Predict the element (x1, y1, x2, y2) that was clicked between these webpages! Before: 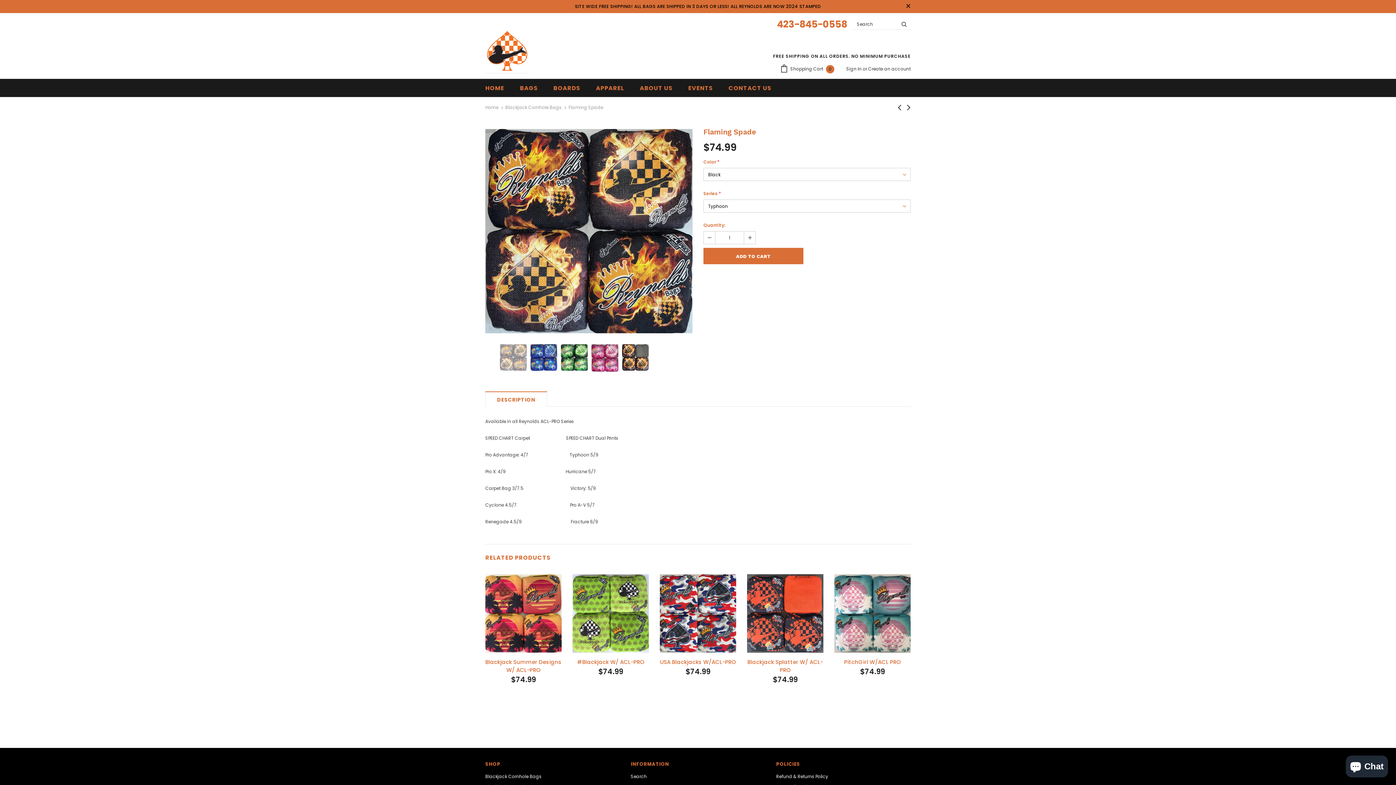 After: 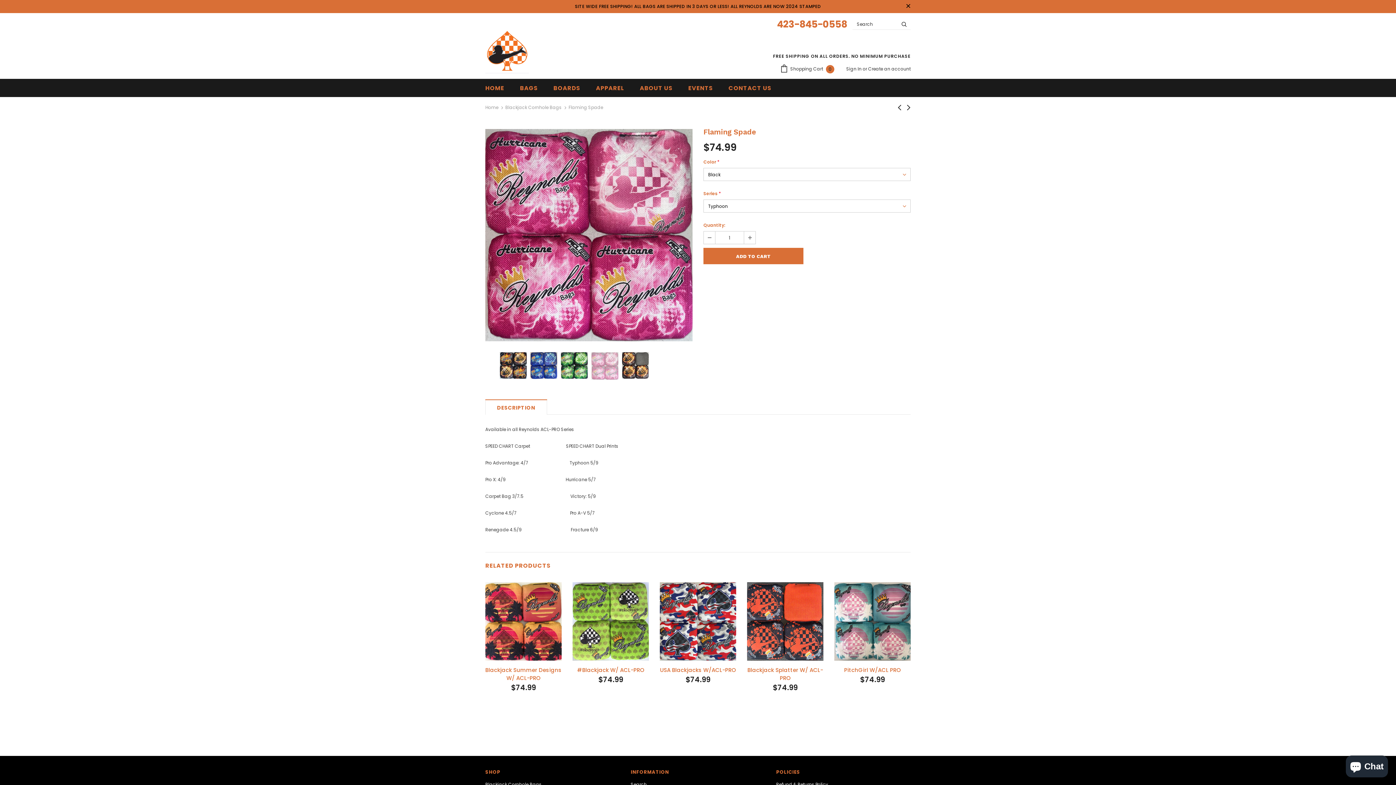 Action: bbox: (591, 344, 618, 371)